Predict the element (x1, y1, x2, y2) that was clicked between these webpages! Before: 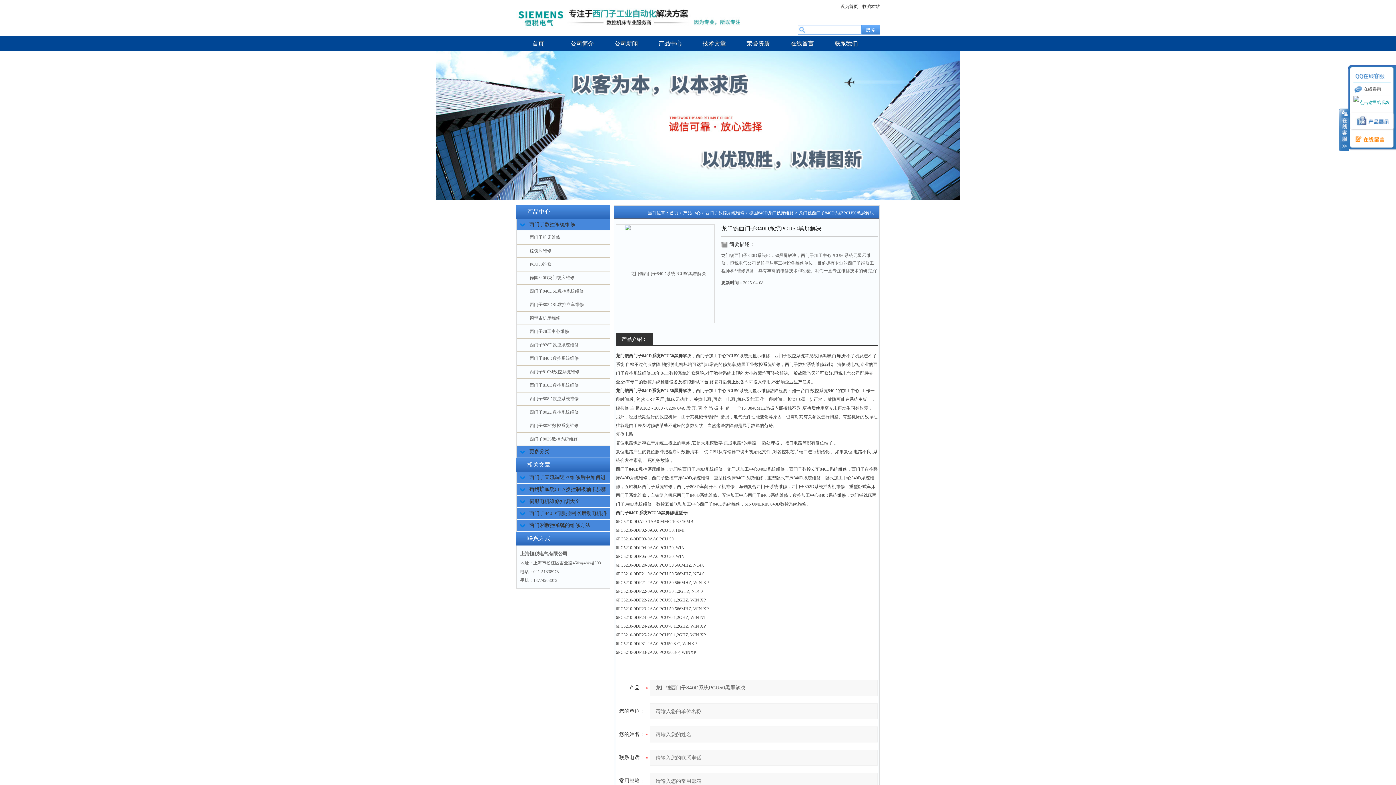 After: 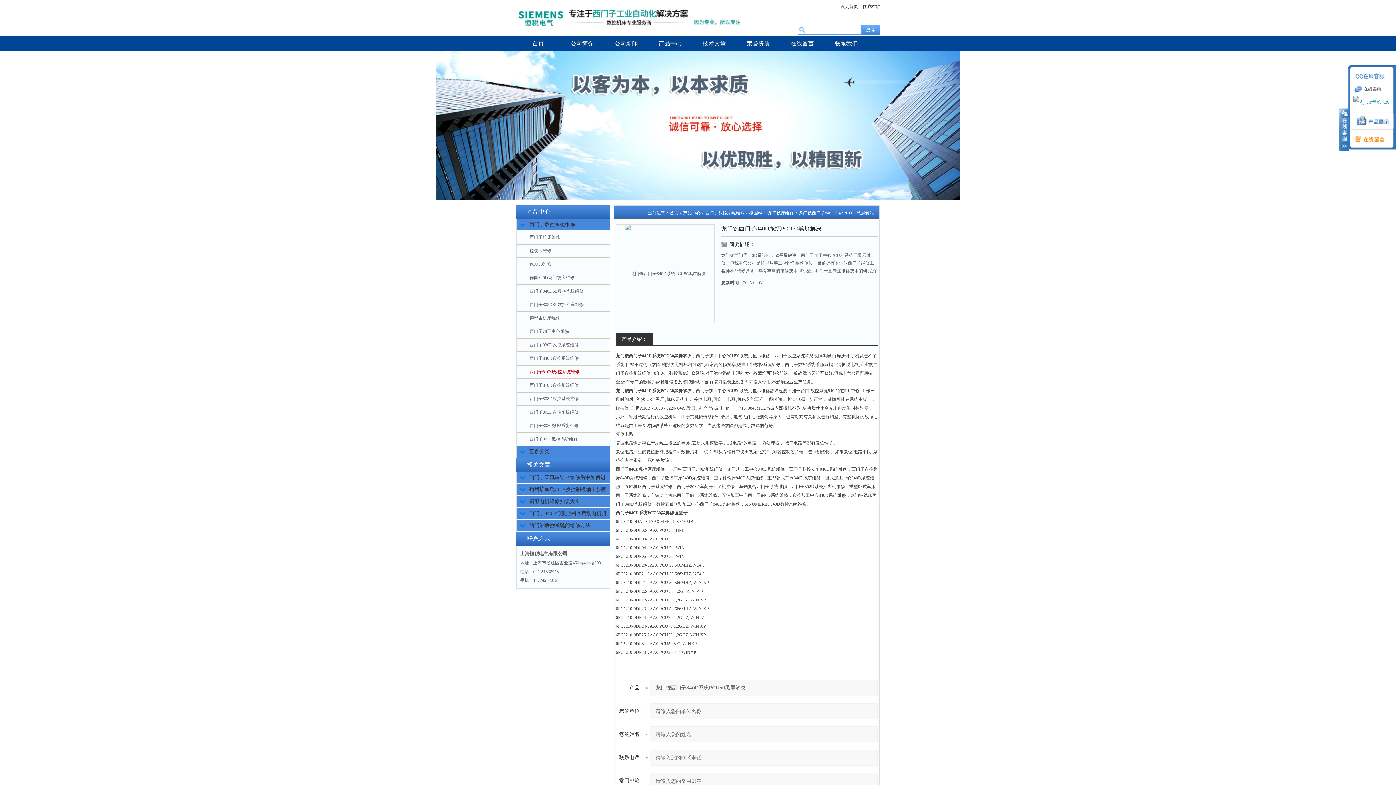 Action: label: 西门子810M数控系统维修 bbox: (529, 369, 579, 374)